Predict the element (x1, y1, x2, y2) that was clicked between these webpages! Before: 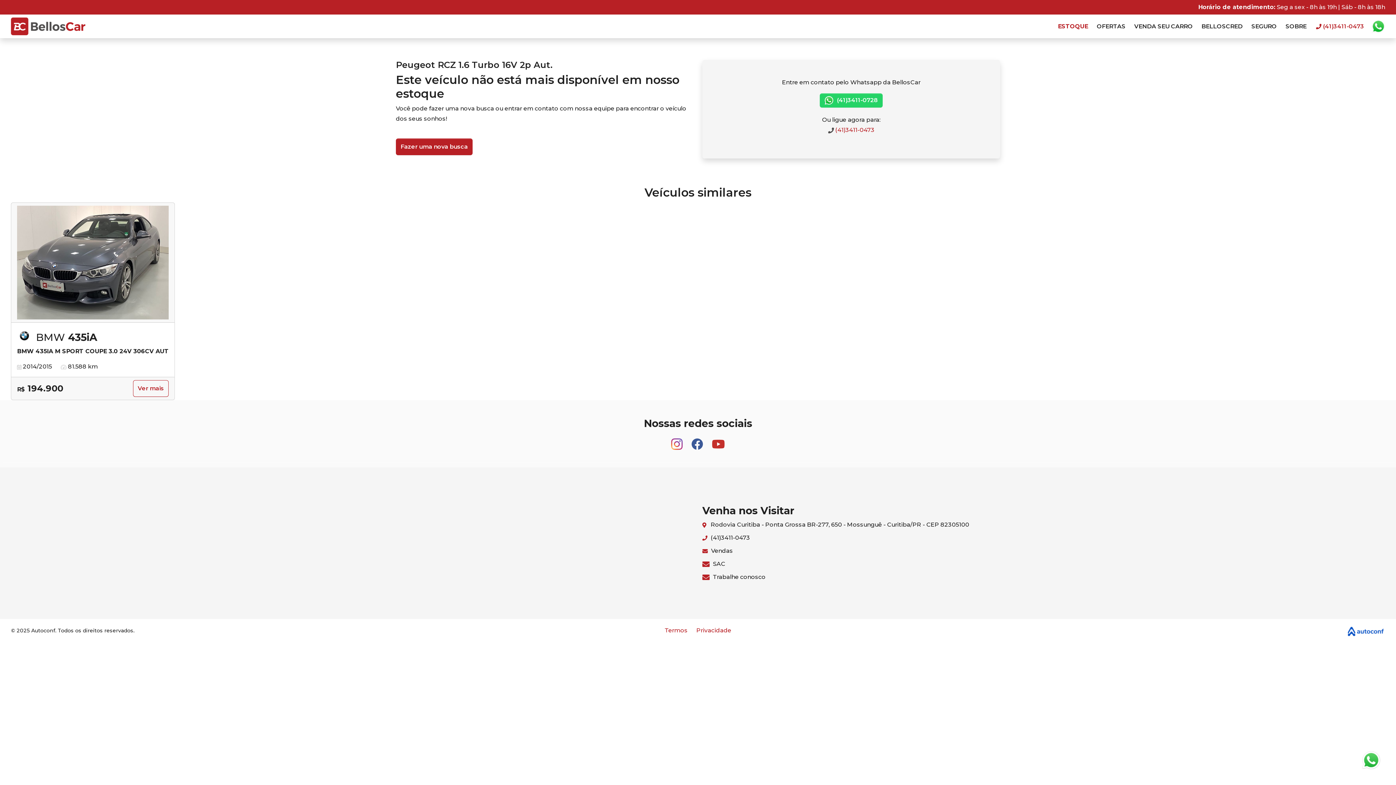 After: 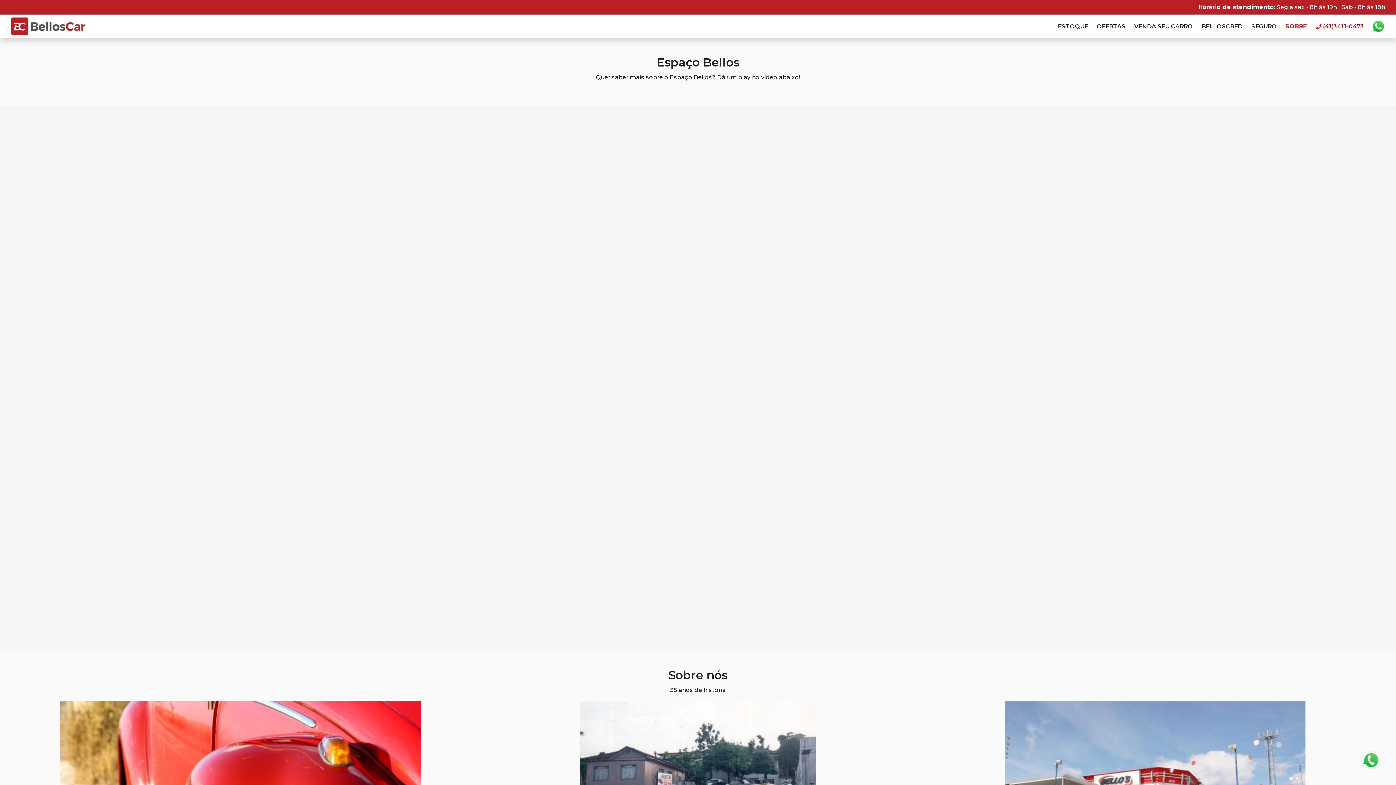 Action: label: SOBRE bbox: (1285, 22, 1306, 29)